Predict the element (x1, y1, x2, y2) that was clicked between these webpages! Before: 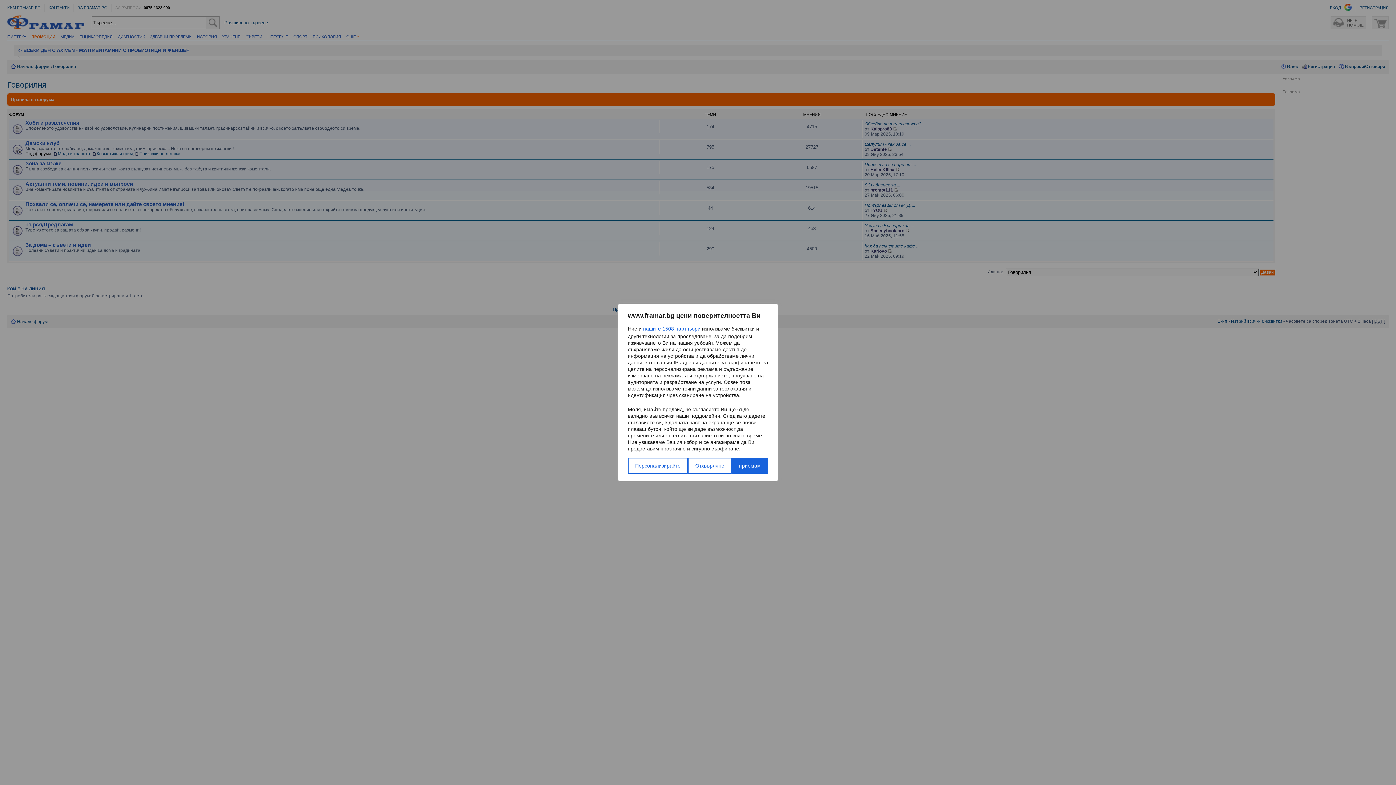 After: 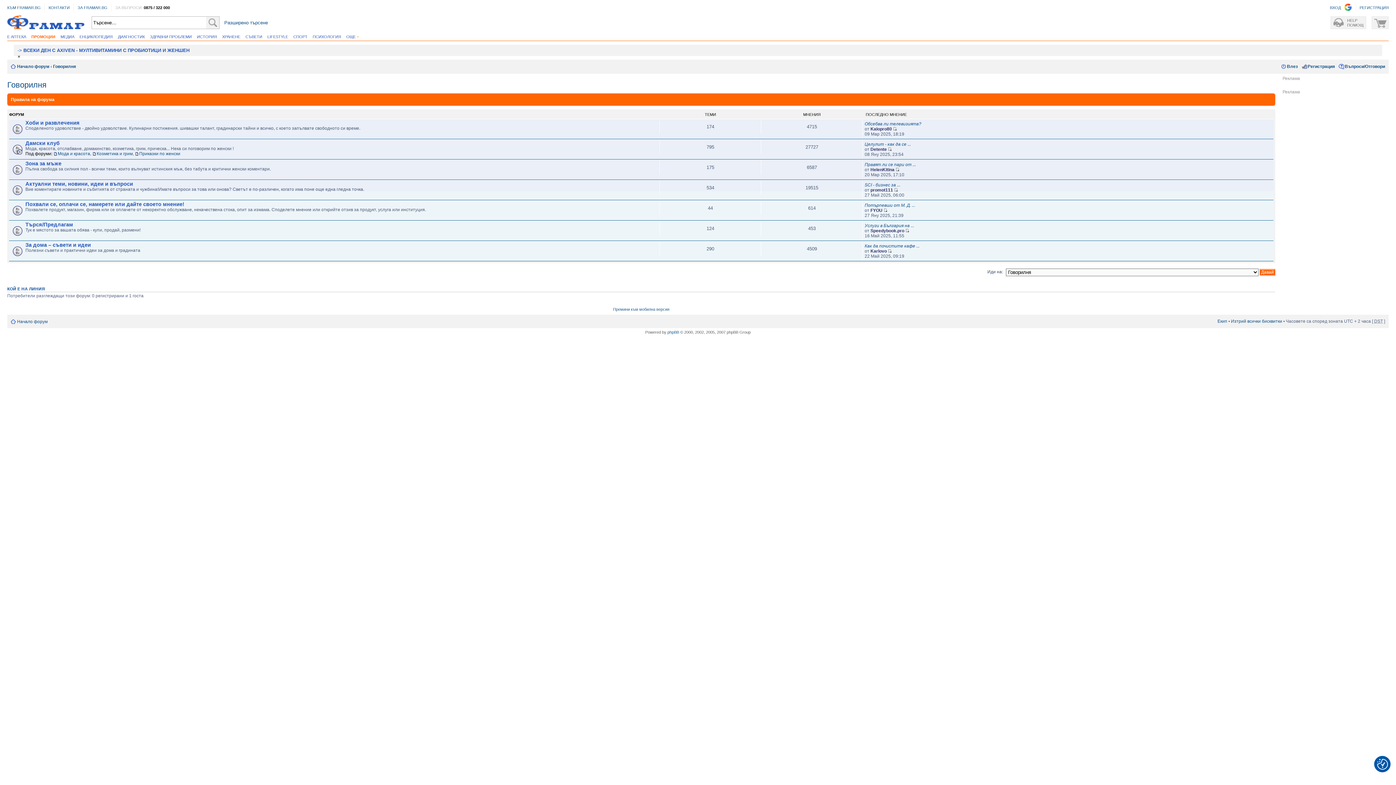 Action: label: приемам bbox: (731, 458, 768, 474)